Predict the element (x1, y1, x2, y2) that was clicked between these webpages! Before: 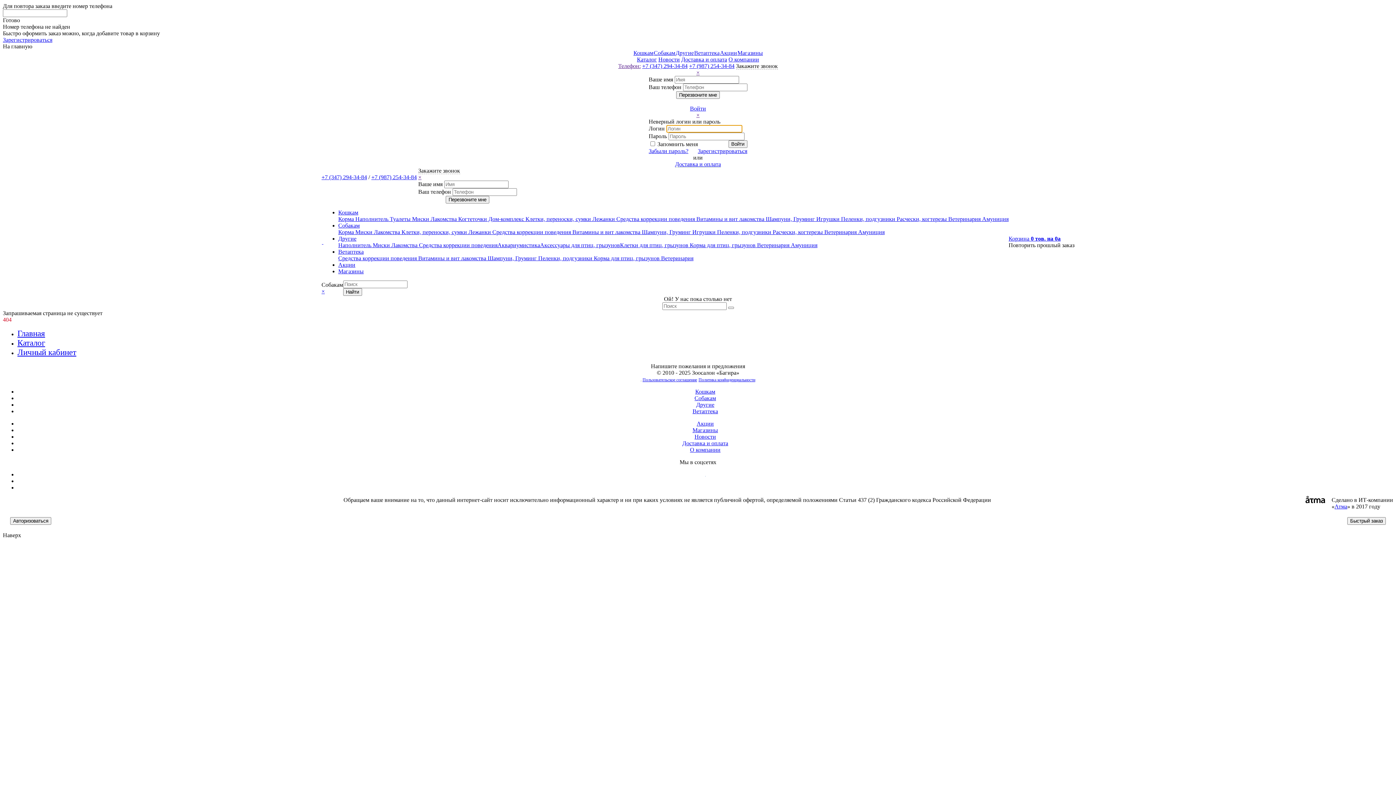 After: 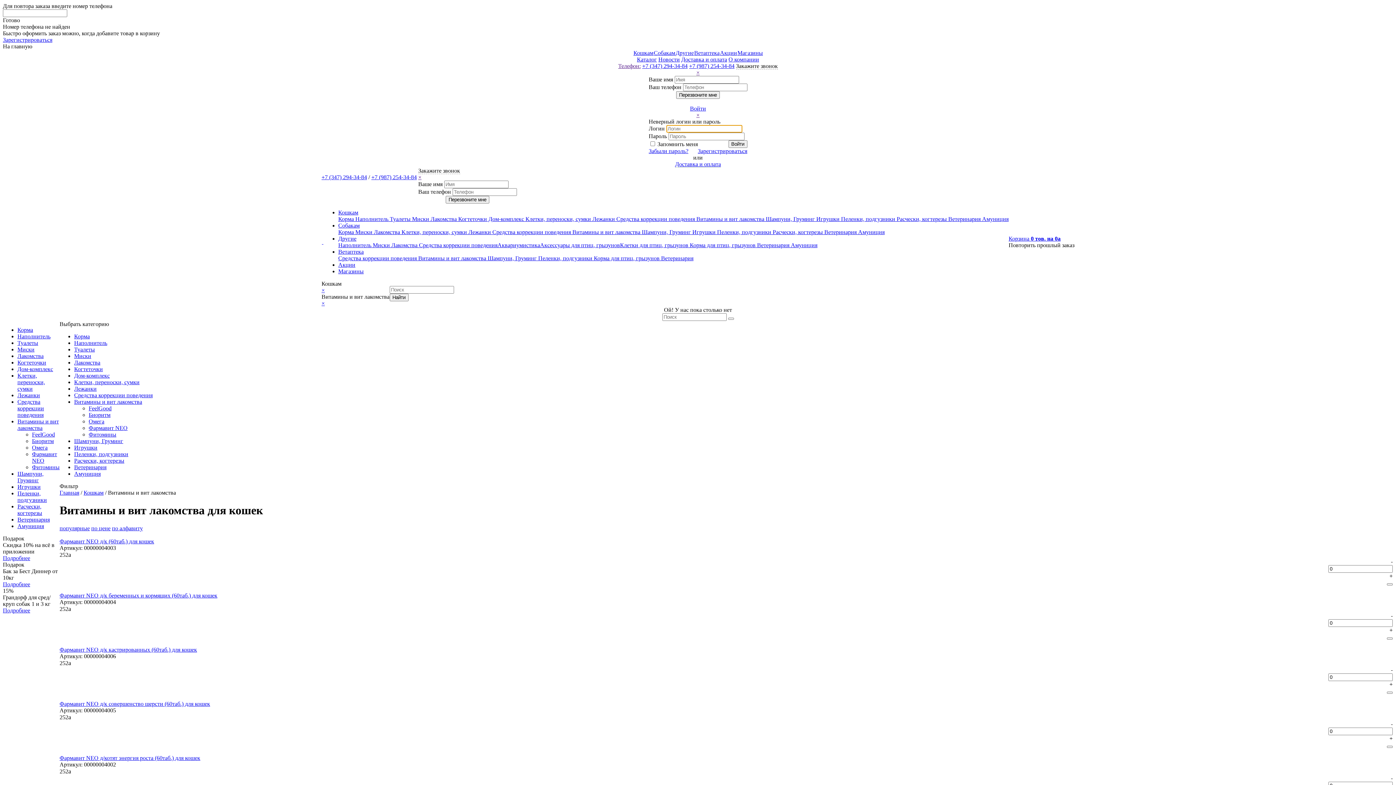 Action: bbox: (695, 216, 764, 222) label:  Витамины и вит лакомства